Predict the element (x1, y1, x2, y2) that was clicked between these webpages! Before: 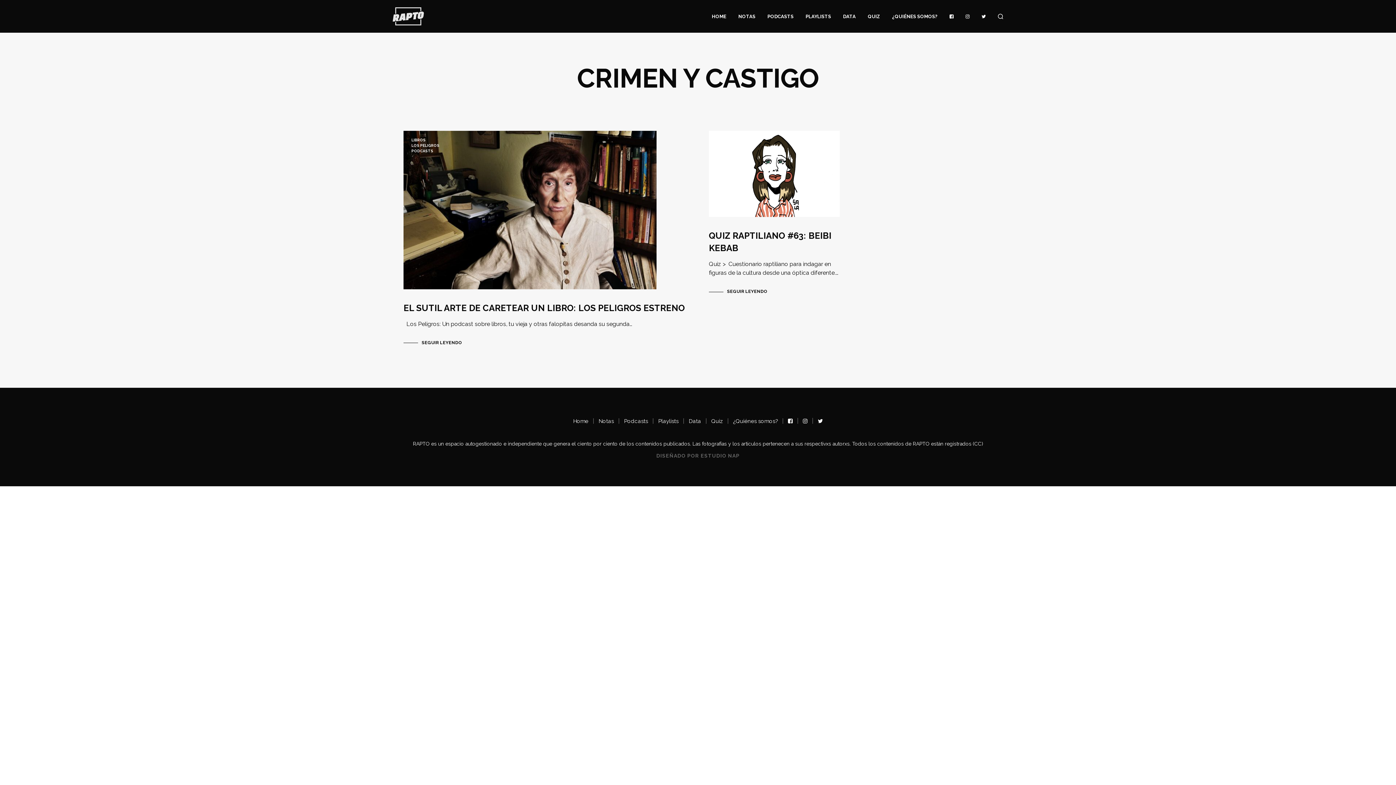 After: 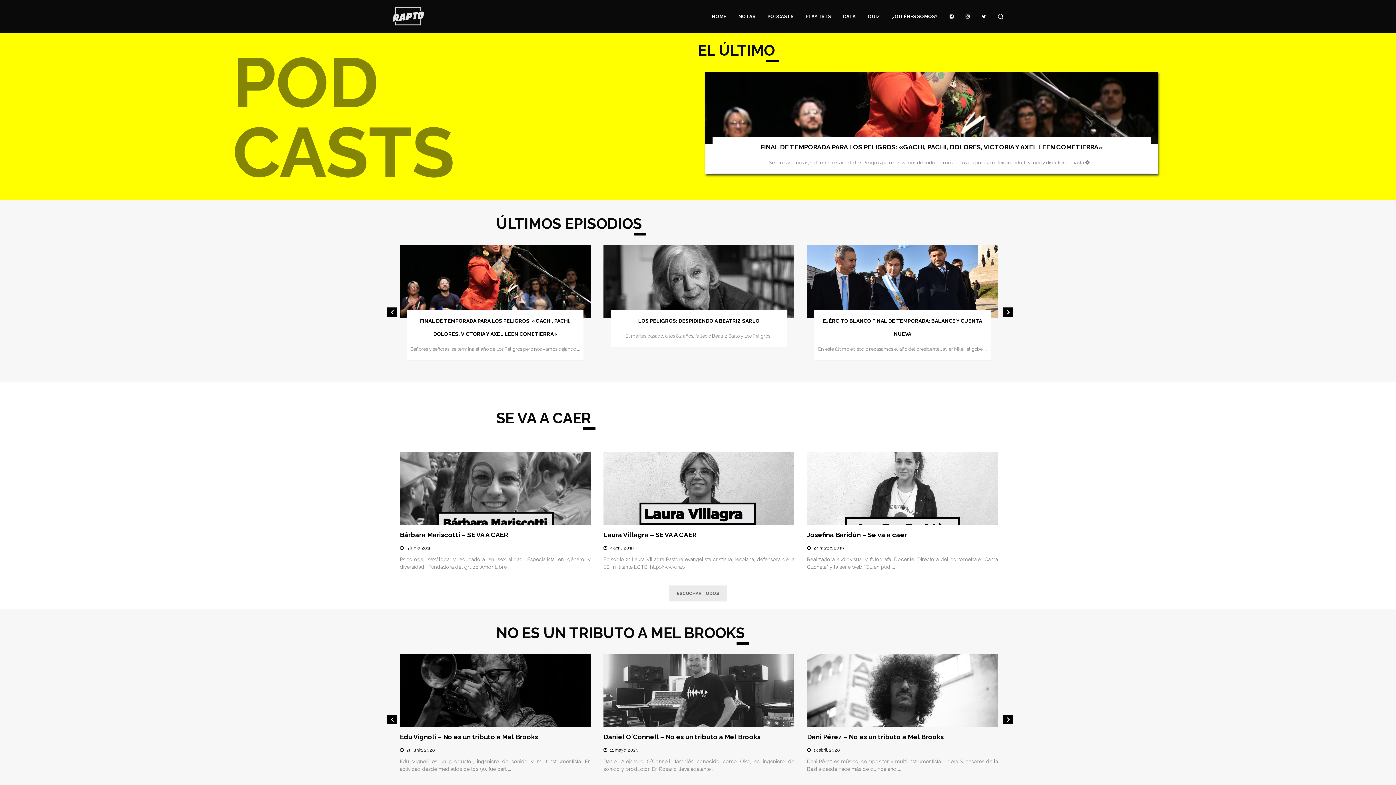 Action: bbox: (762, 10, 799, 22) label: PODCASTS